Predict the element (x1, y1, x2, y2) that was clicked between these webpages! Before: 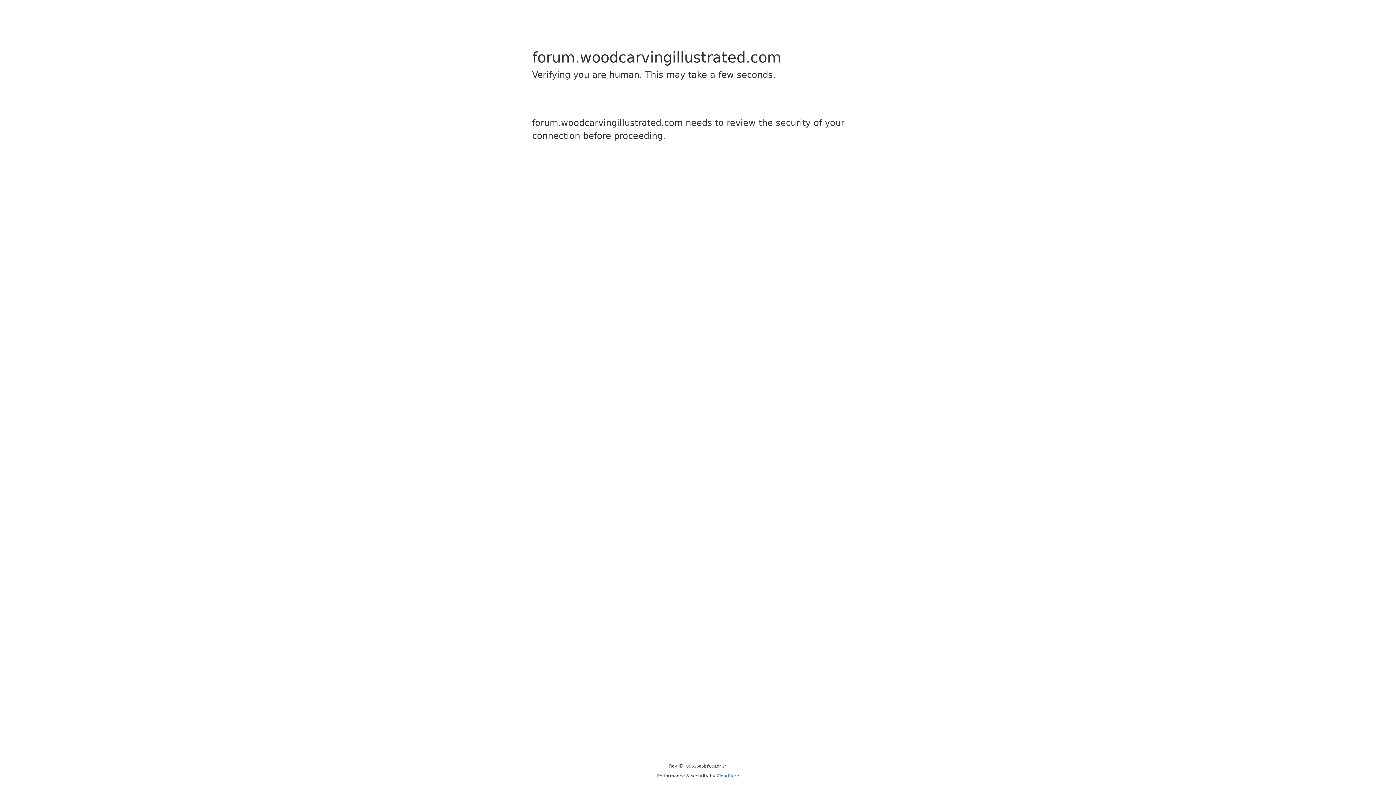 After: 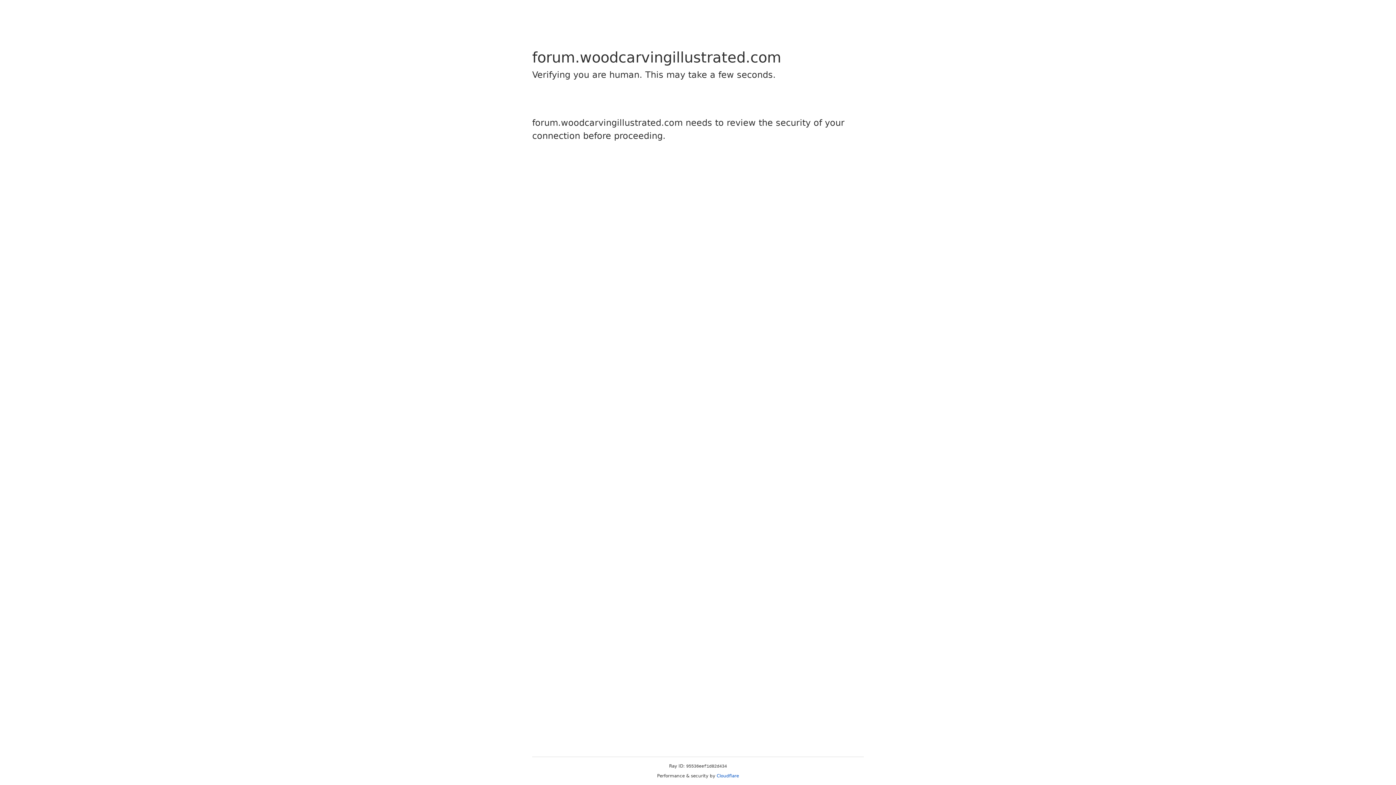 Action: label: Cloudflare bbox: (716, 773, 739, 778)